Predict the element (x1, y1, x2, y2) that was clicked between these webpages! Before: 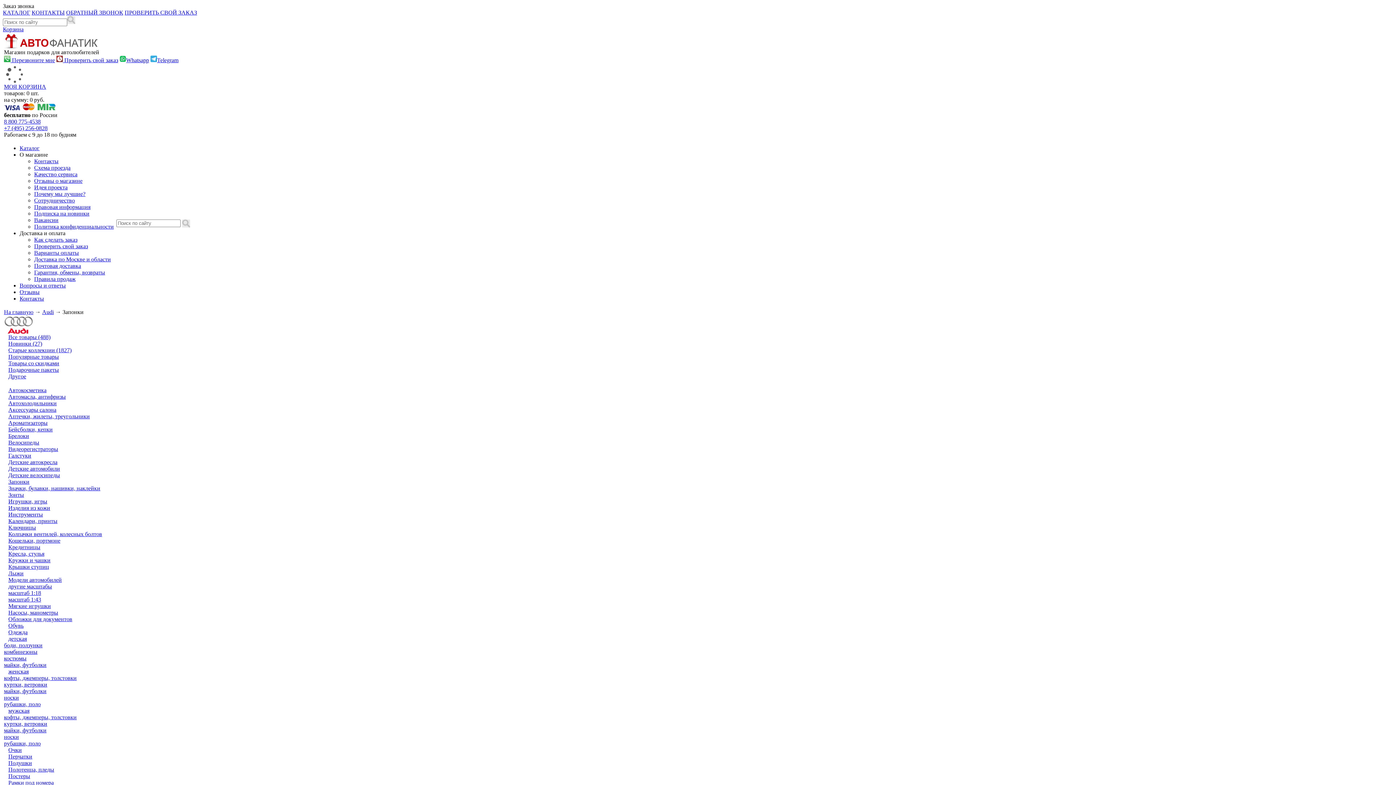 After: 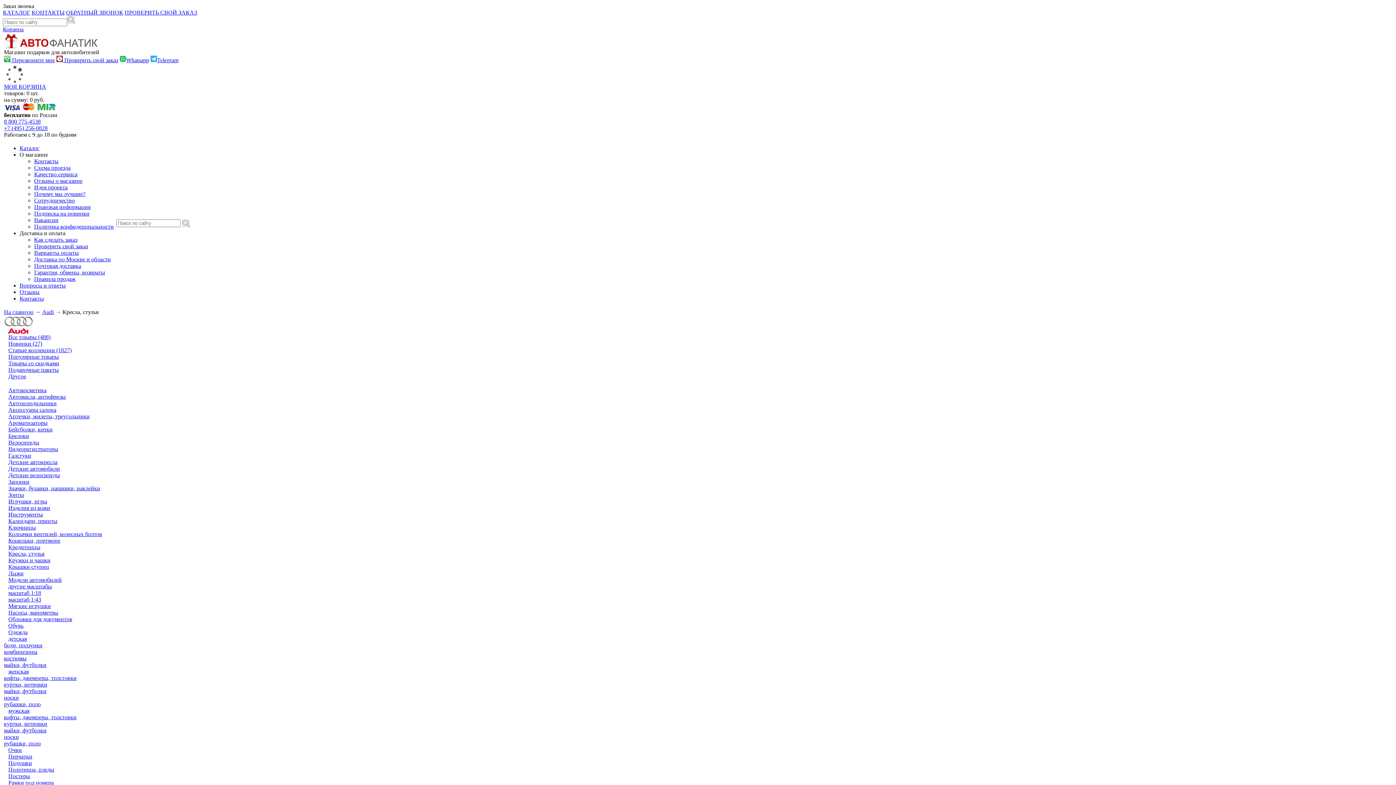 Action: bbox: (8, 550, 44, 557) label: Кресла, стулья